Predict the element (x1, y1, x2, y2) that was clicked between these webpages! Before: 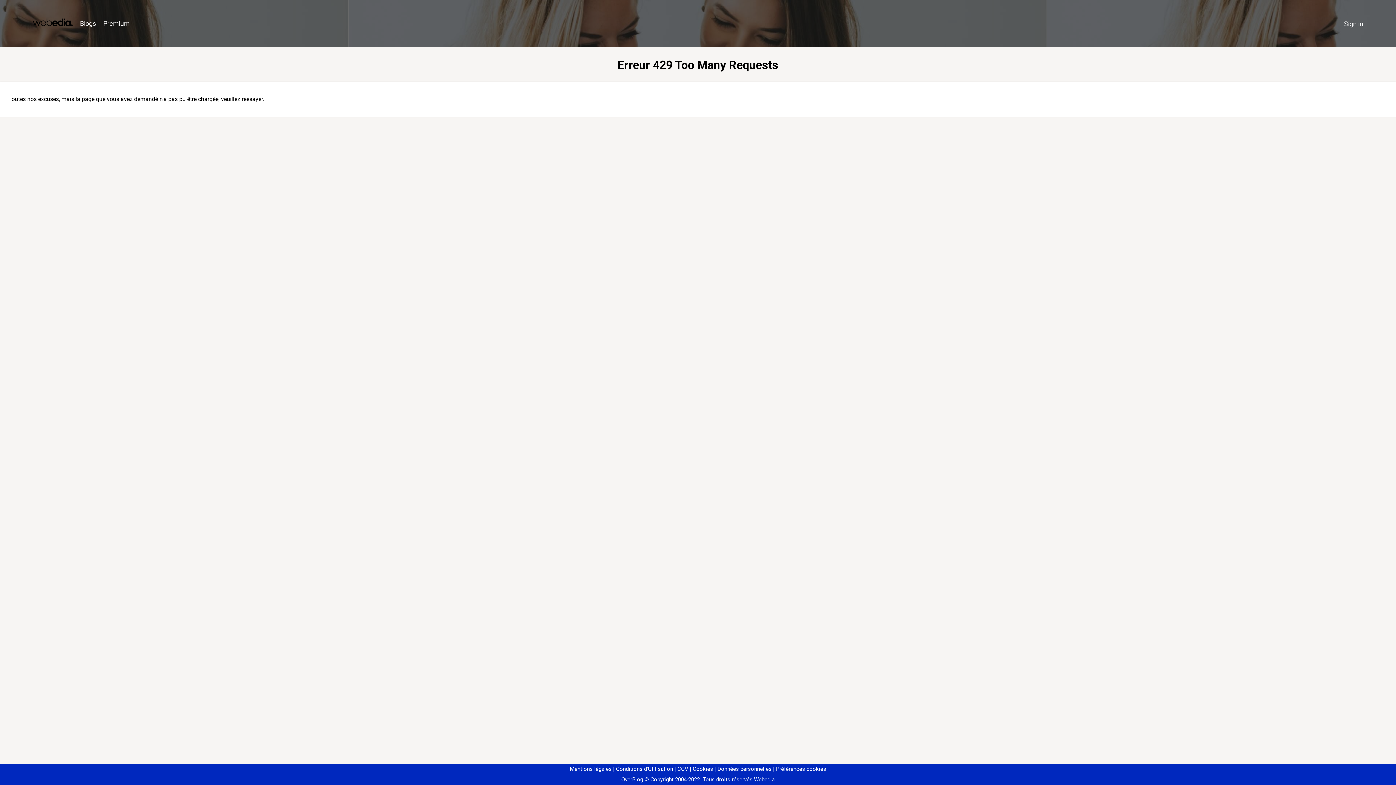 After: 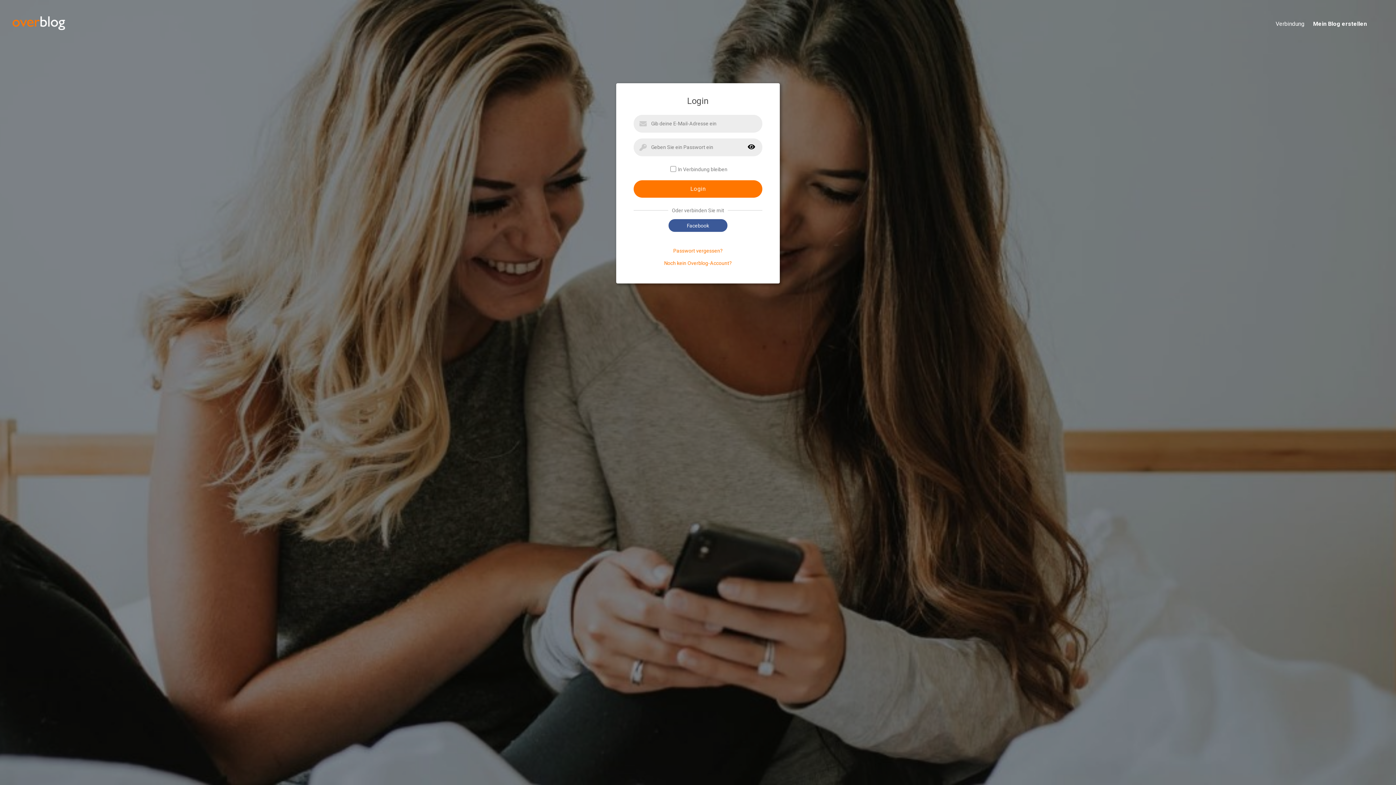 Action: label: Sign in bbox: (1340, 16, 1367, 31)